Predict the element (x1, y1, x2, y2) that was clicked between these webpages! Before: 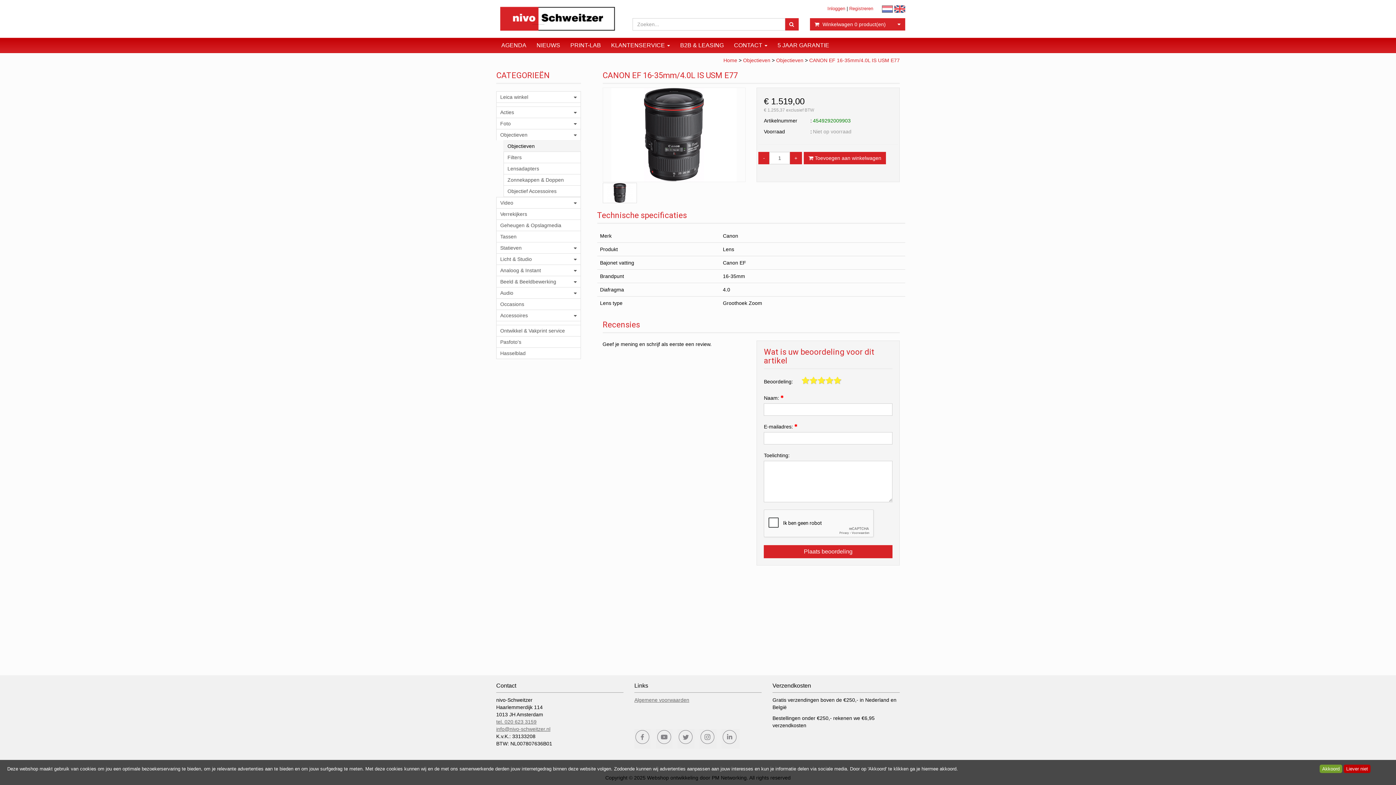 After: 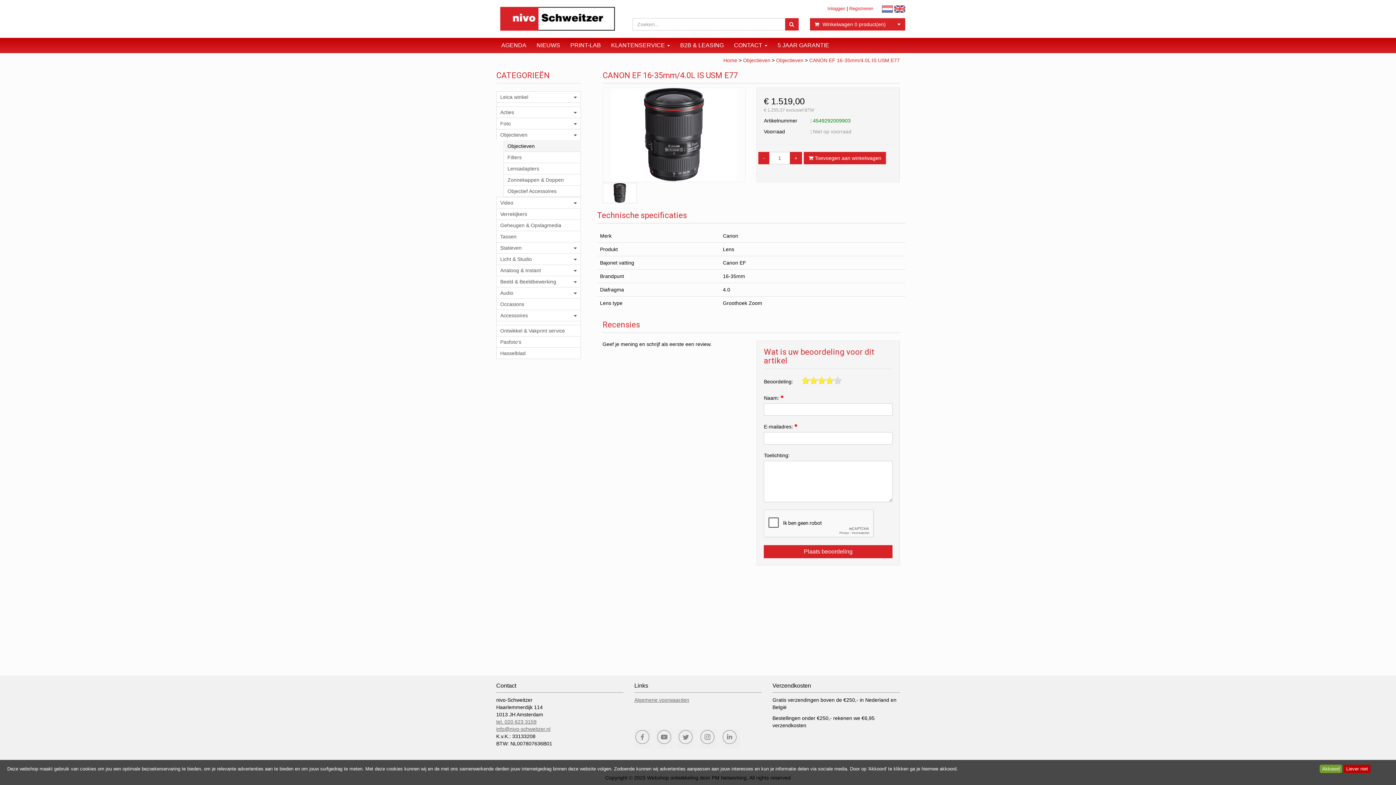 Action: bbox: (825, 376, 833, 384)